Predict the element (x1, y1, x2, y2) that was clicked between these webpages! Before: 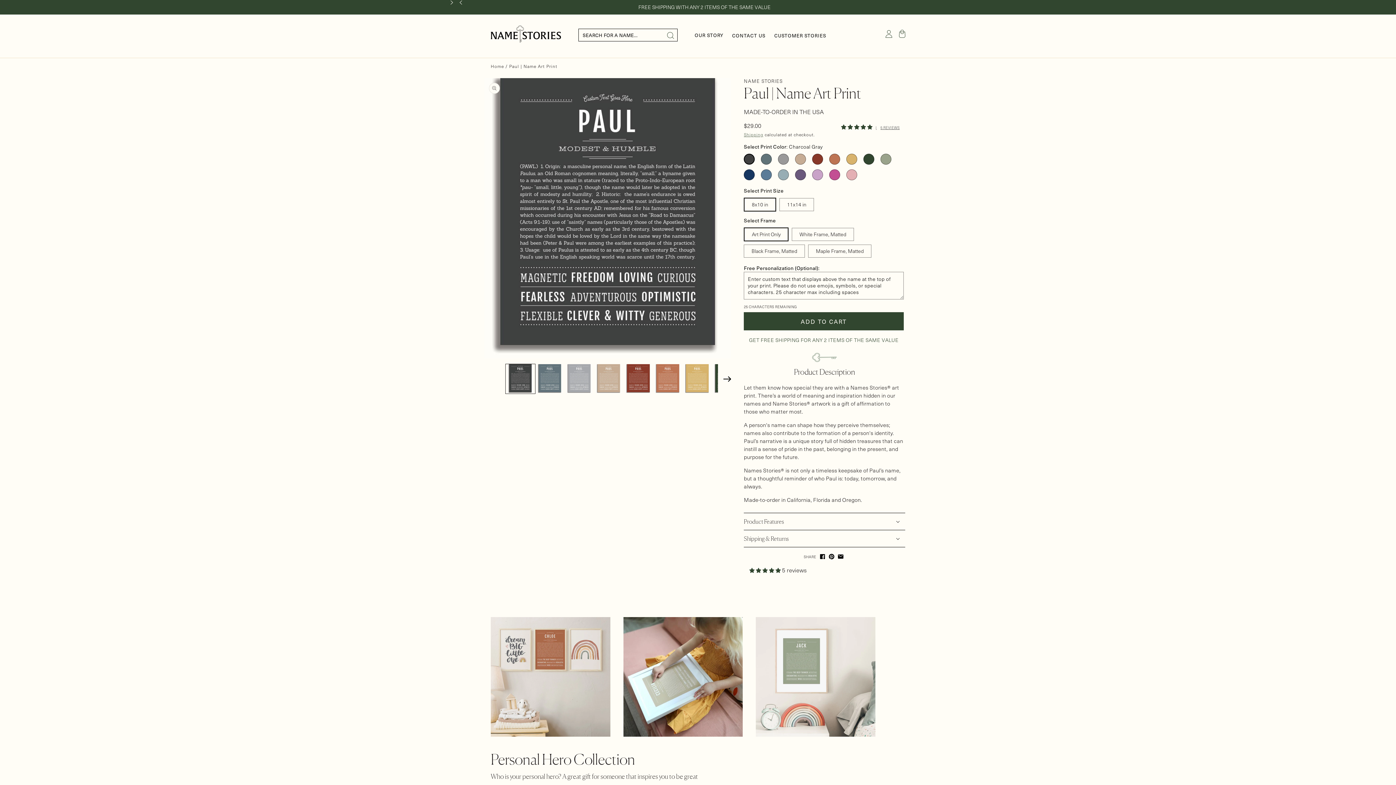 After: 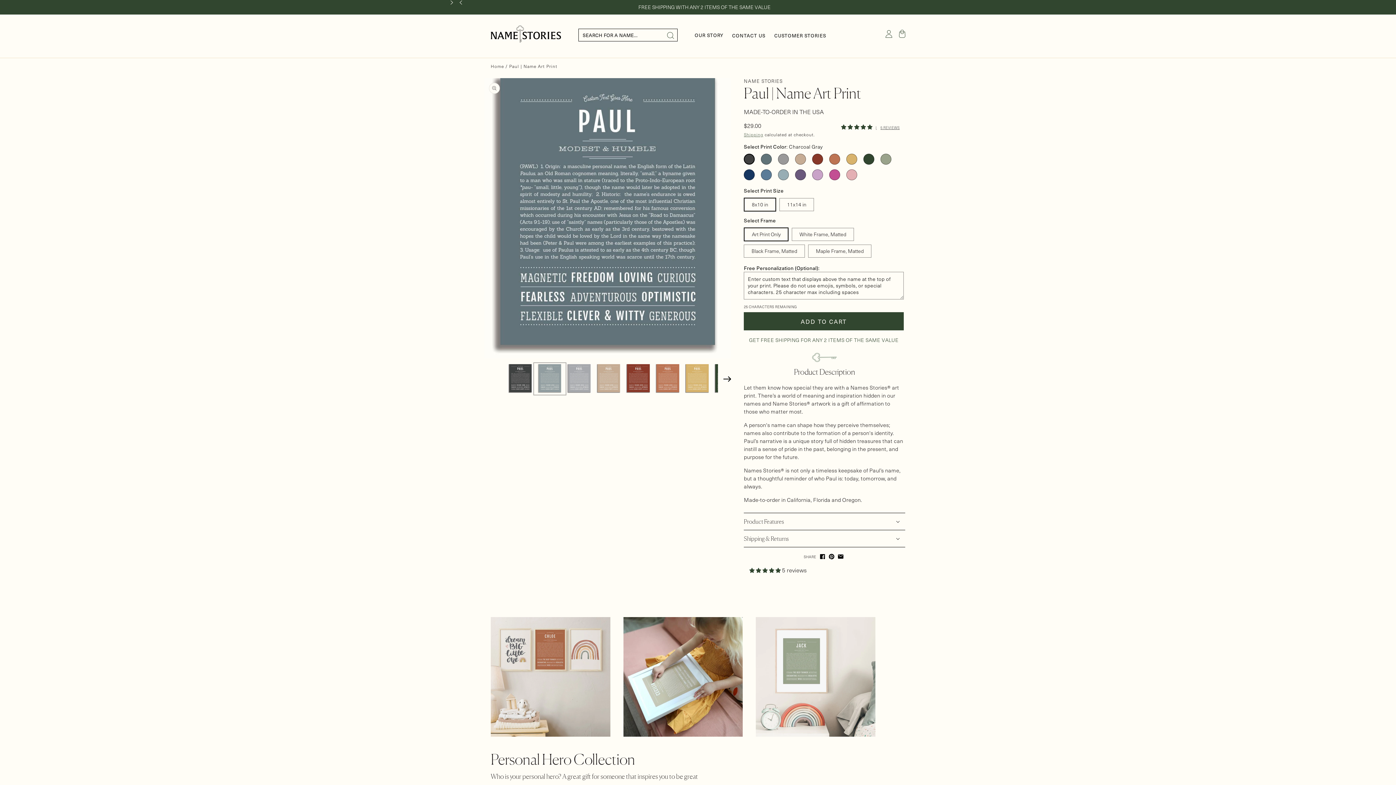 Action: bbox: (535, 364, 564, 393) label: Load image 2 in gallery view